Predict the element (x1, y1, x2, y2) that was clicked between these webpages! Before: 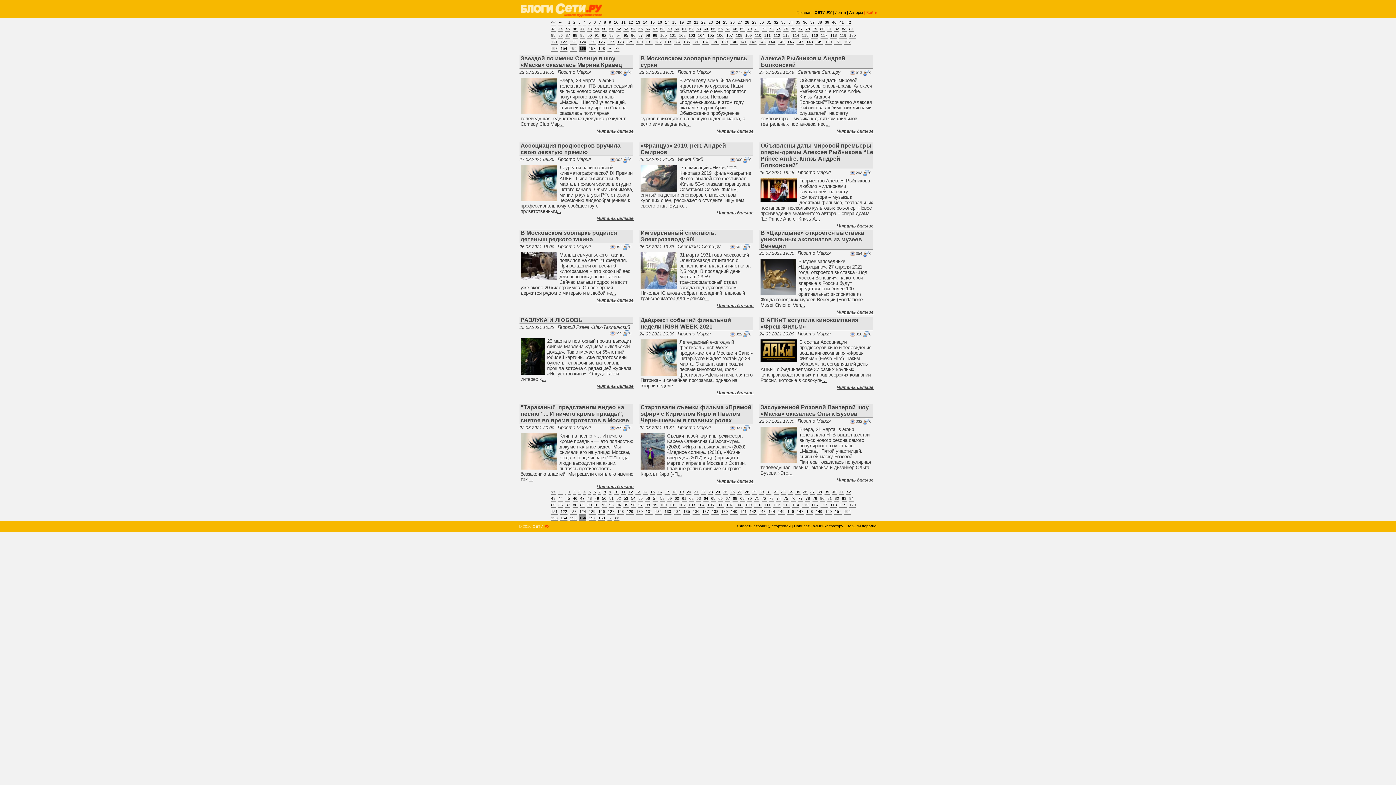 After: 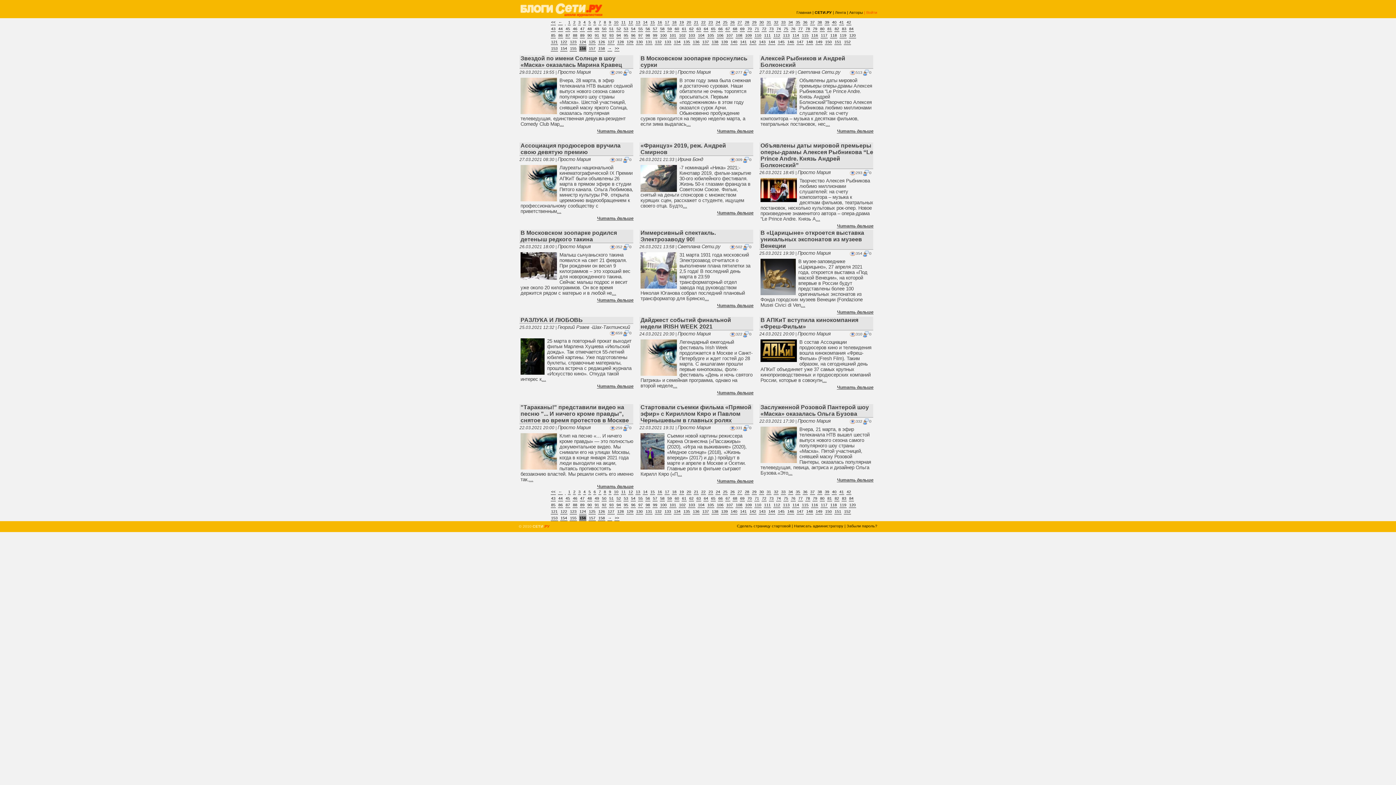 Action: bbox: (579, 45, 586, 51) label: 156